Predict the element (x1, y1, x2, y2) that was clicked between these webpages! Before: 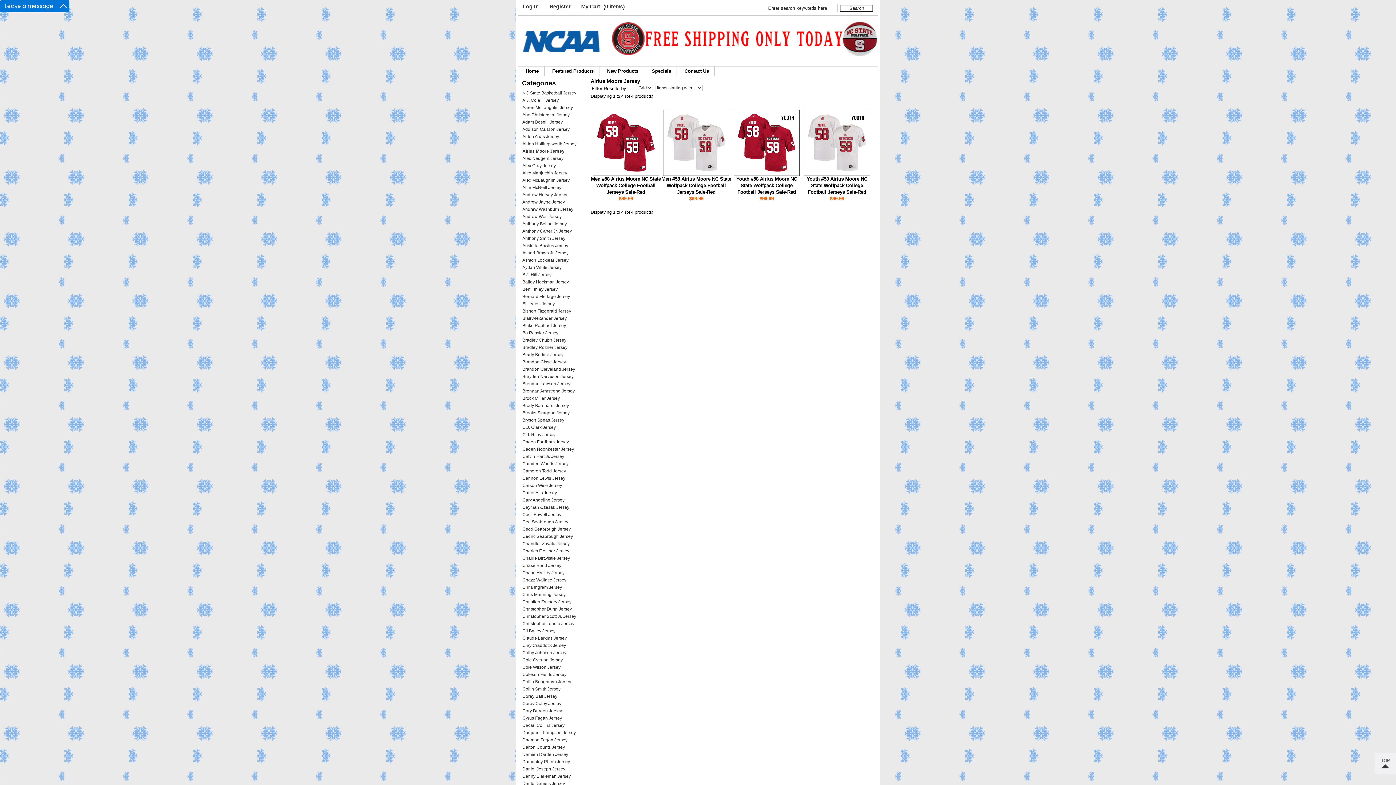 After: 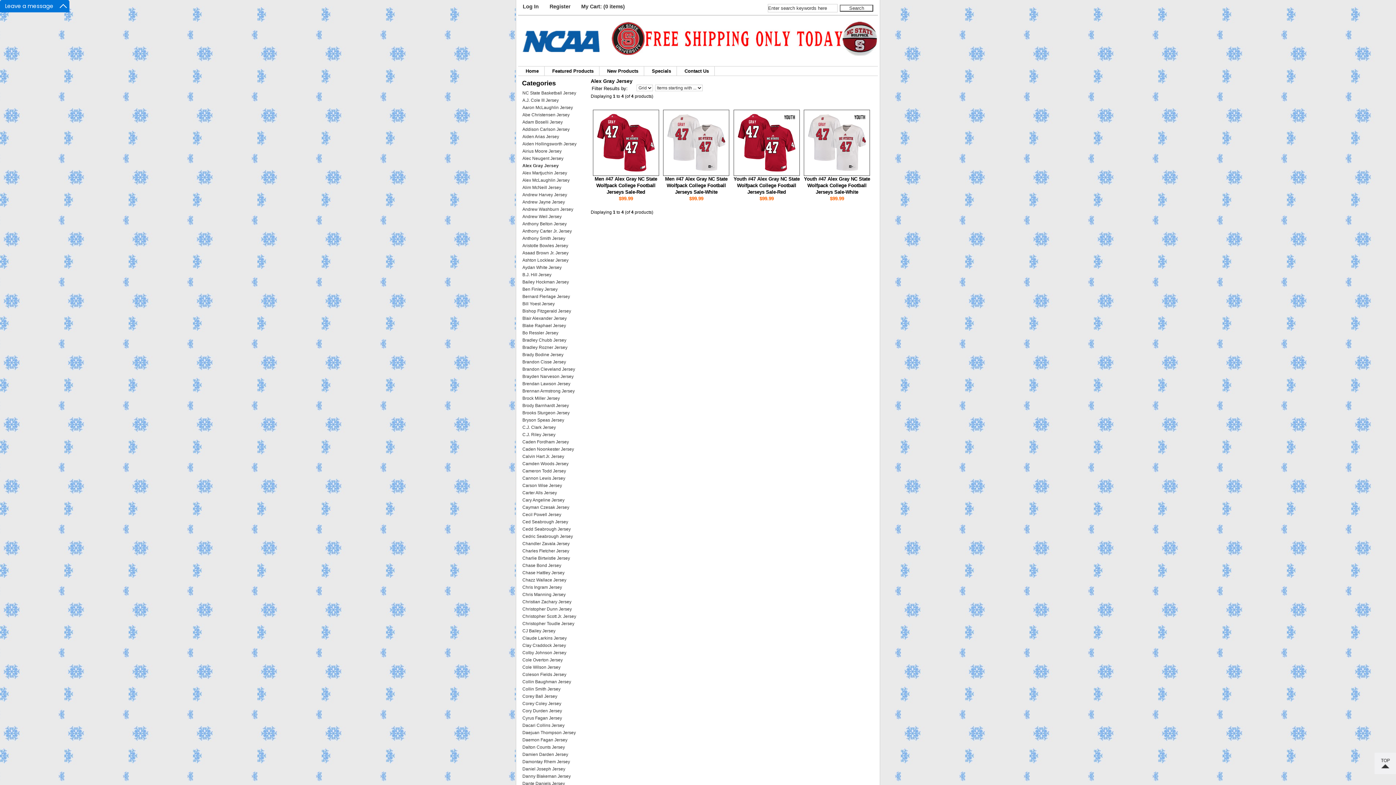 Action: bbox: (518, 162, 587, 169) label: Alex Gray Jersey